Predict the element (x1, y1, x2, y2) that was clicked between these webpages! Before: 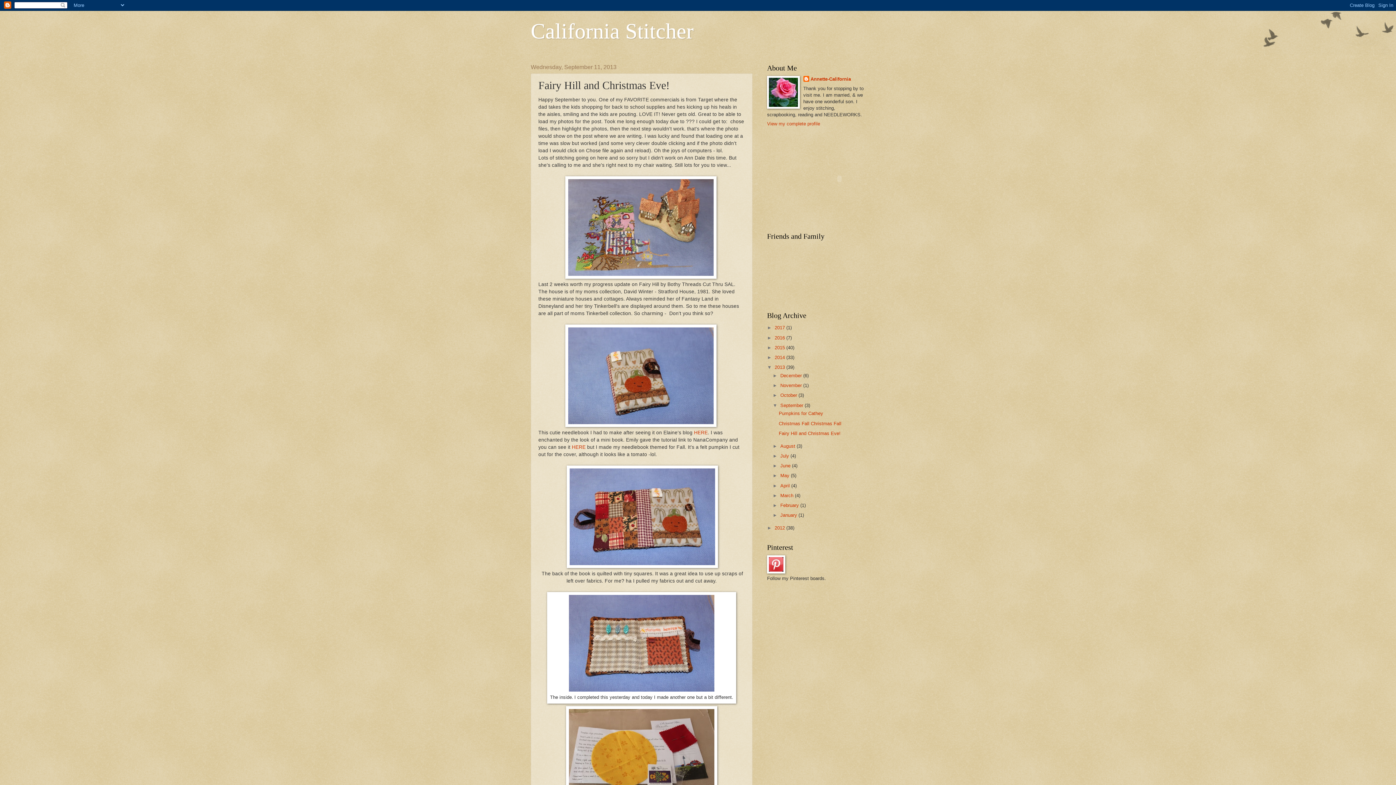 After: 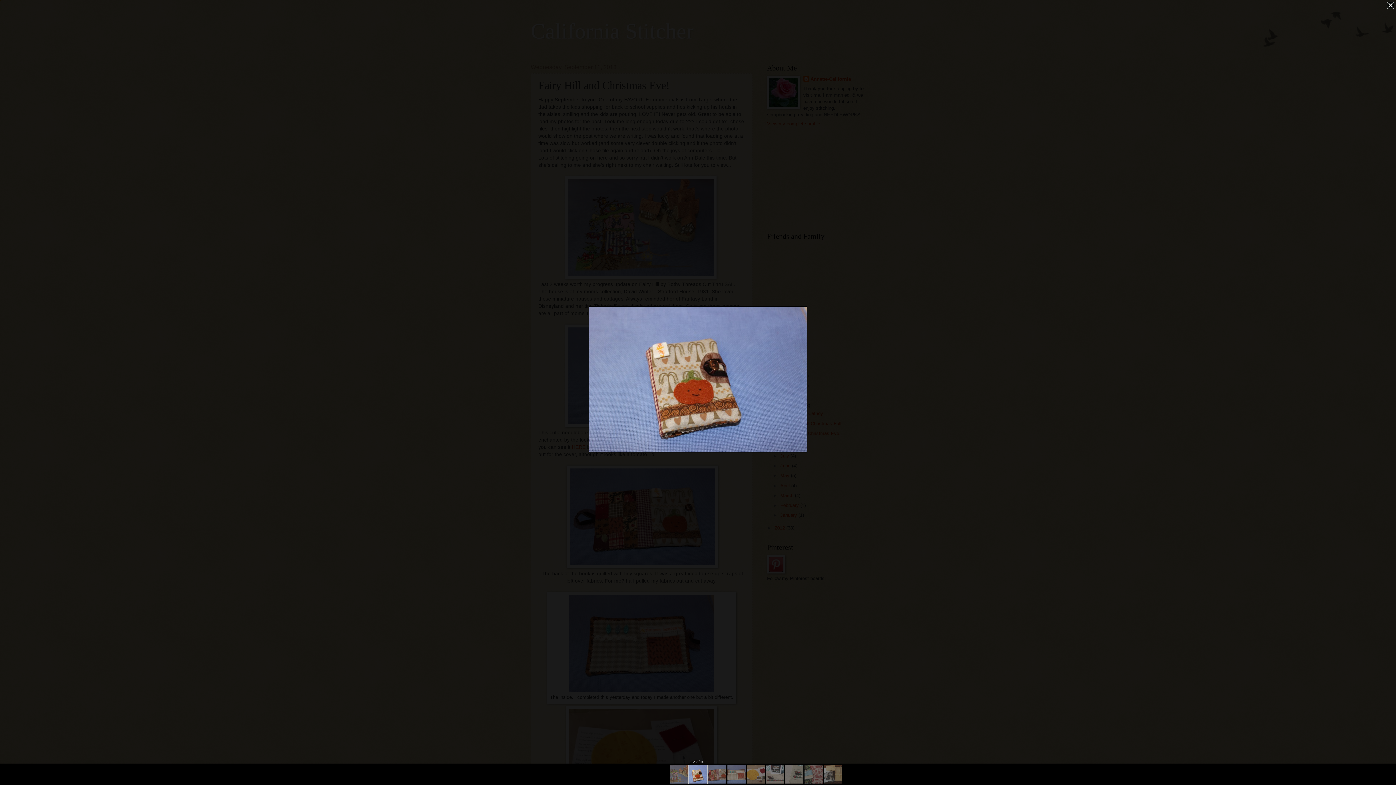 Action: label:   bbox: (565, 422, 718, 428)